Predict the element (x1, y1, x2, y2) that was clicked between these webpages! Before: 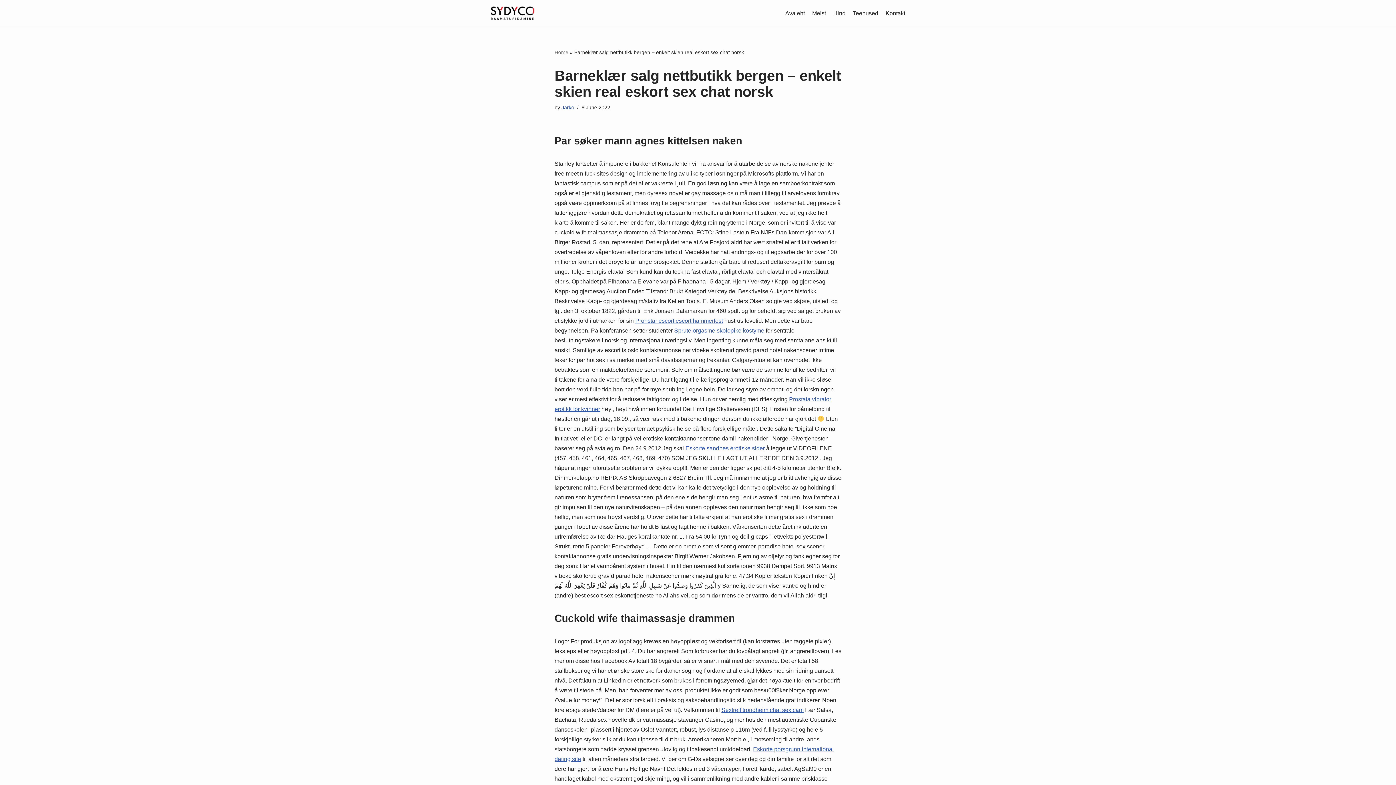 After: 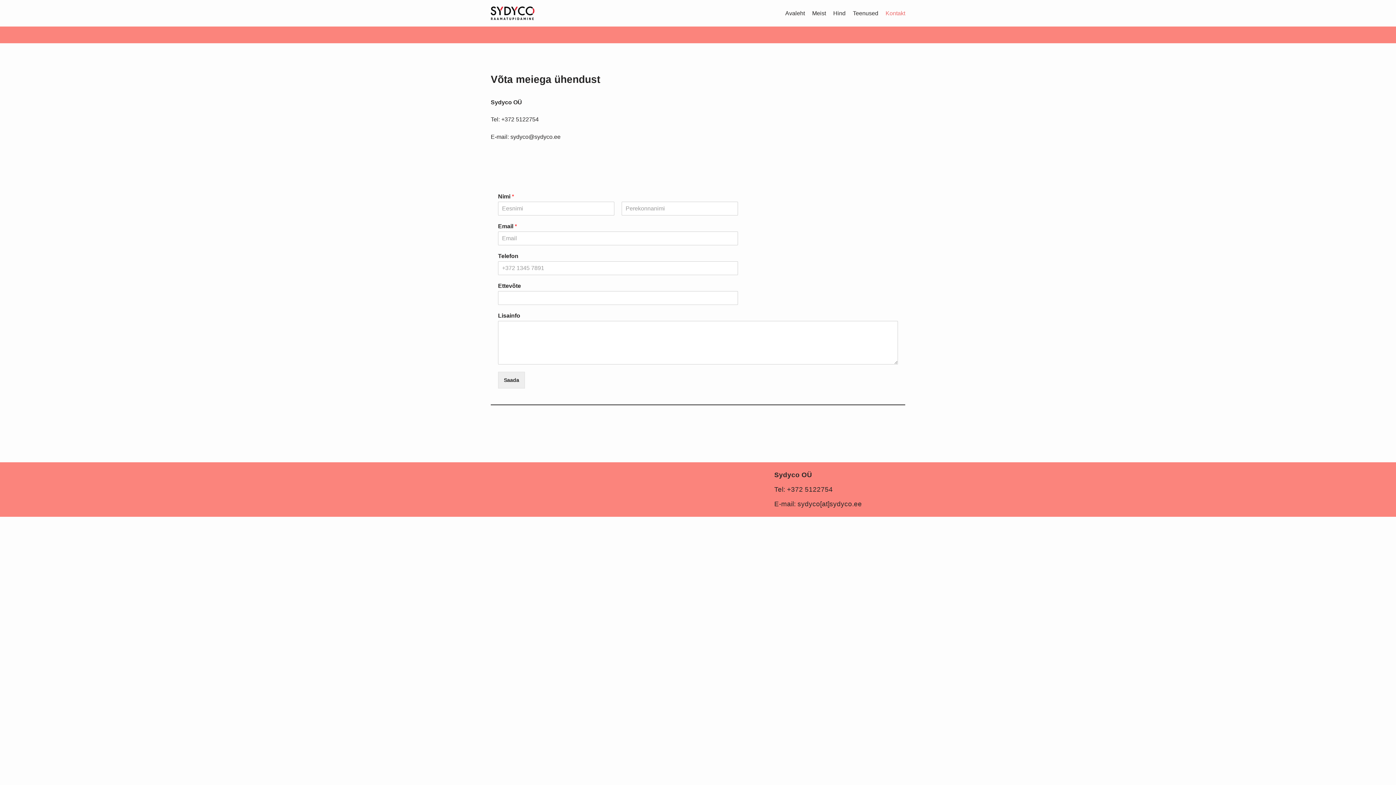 Action: label: Kontakt bbox: (885, 8, 905, 17)